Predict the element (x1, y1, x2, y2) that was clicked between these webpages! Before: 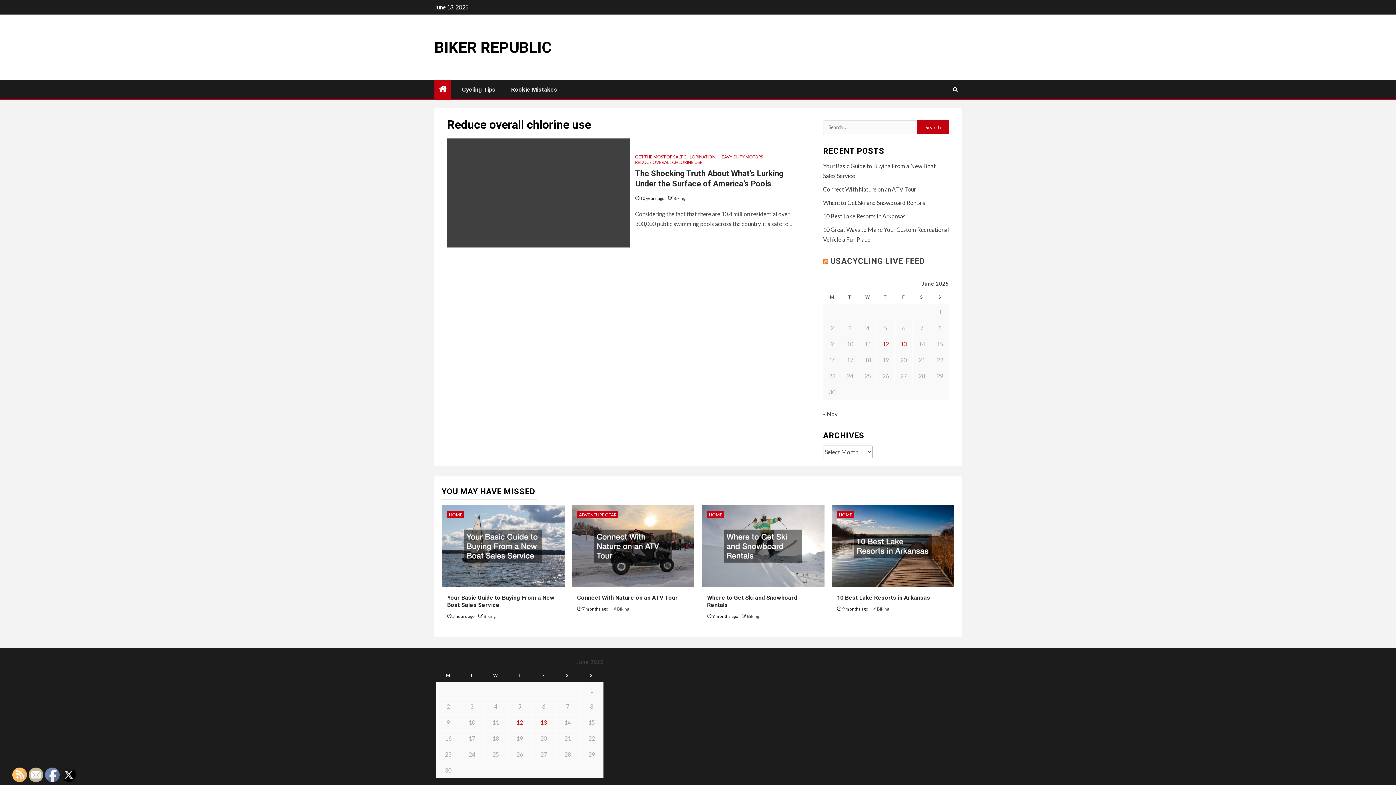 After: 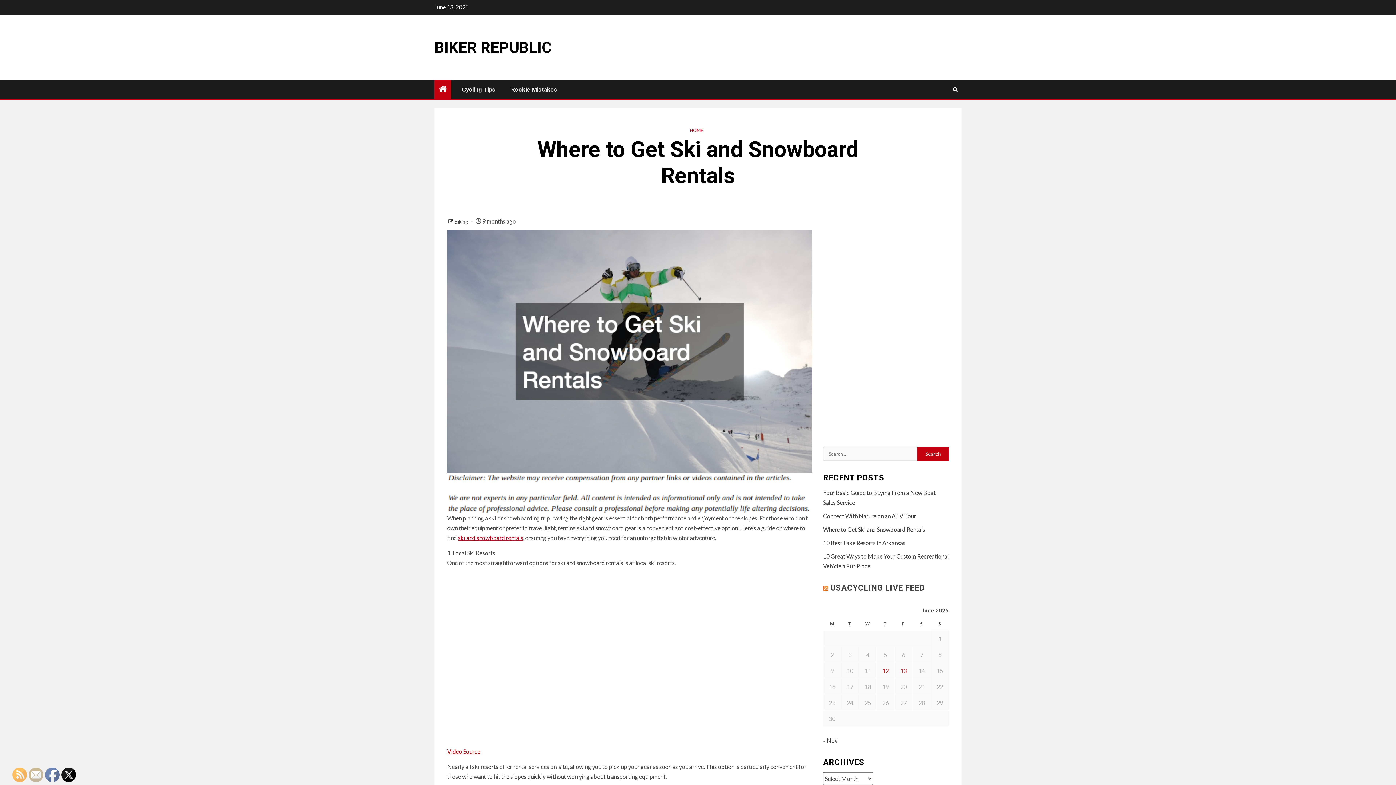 Action: label: Where to Get Ski and Snowboard Rentals bbox: (823, 199, 925, 206)